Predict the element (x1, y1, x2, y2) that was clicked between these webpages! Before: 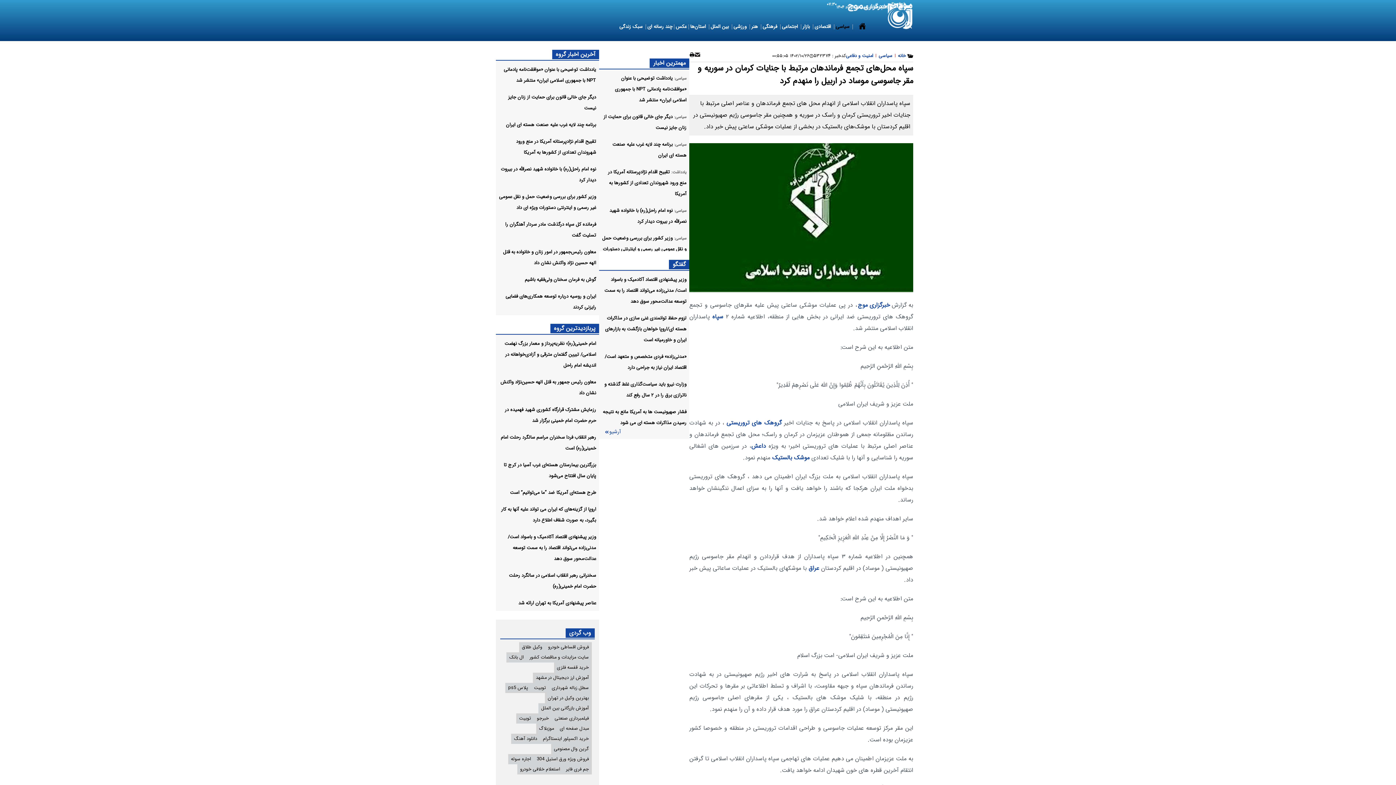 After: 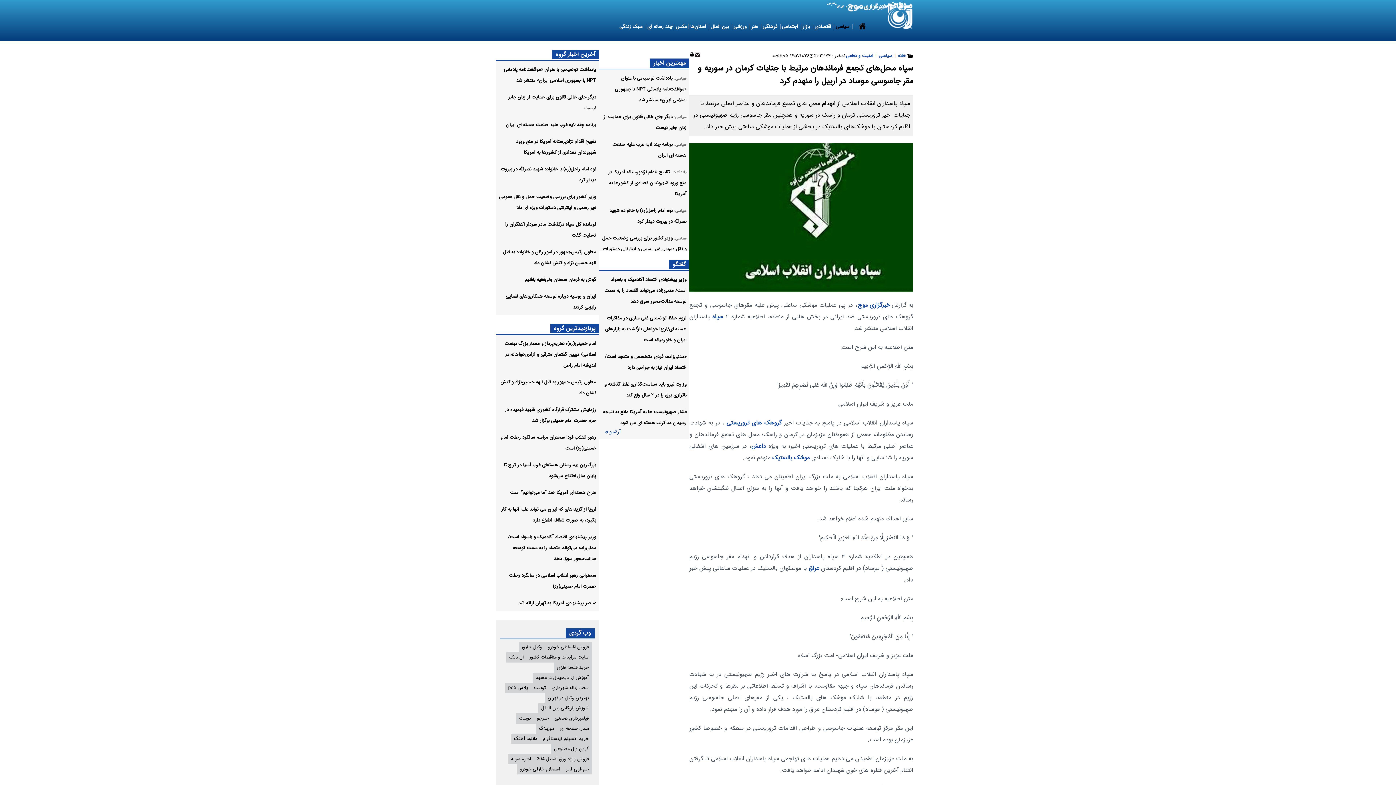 Action: bbox: (535, 674, 588, 681) label: آموزش ارز دیجیتال در مشهد